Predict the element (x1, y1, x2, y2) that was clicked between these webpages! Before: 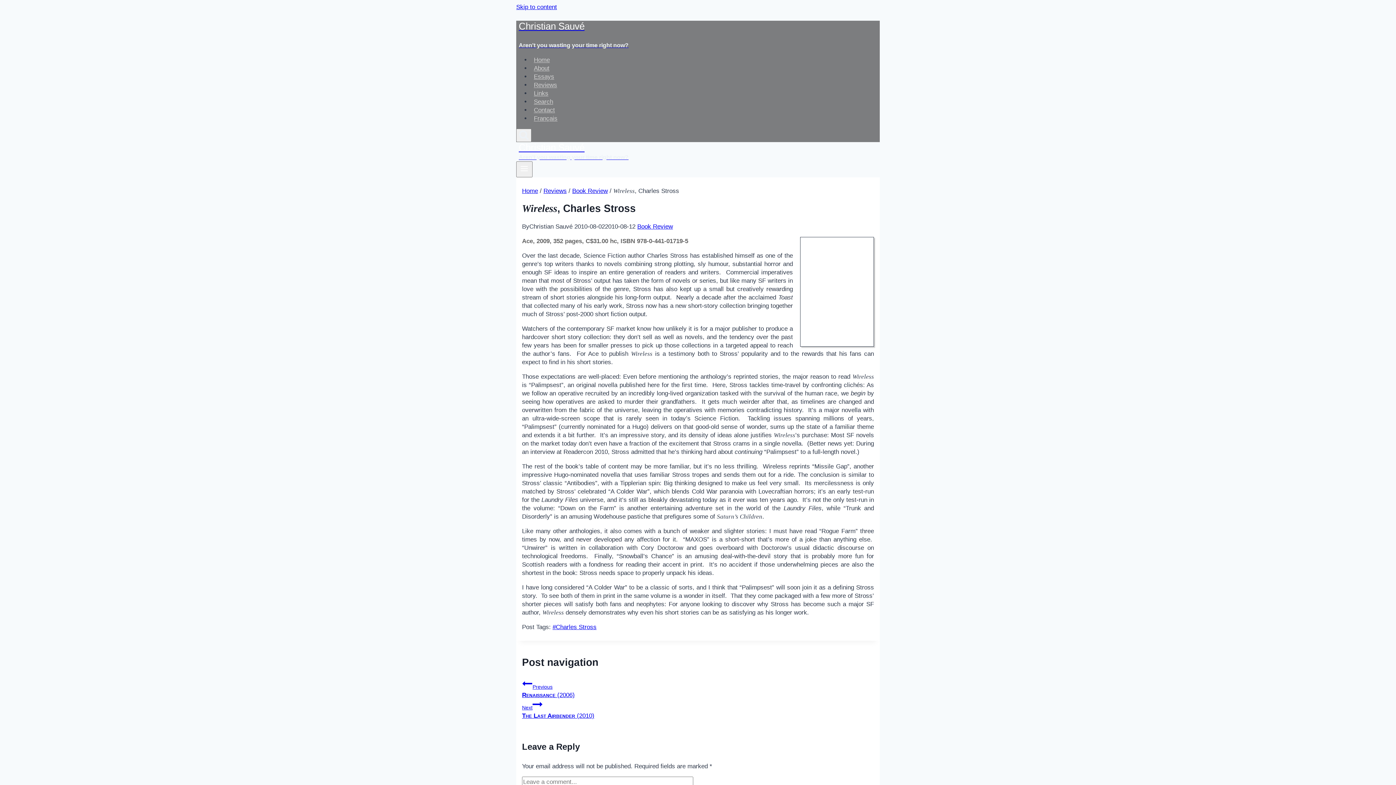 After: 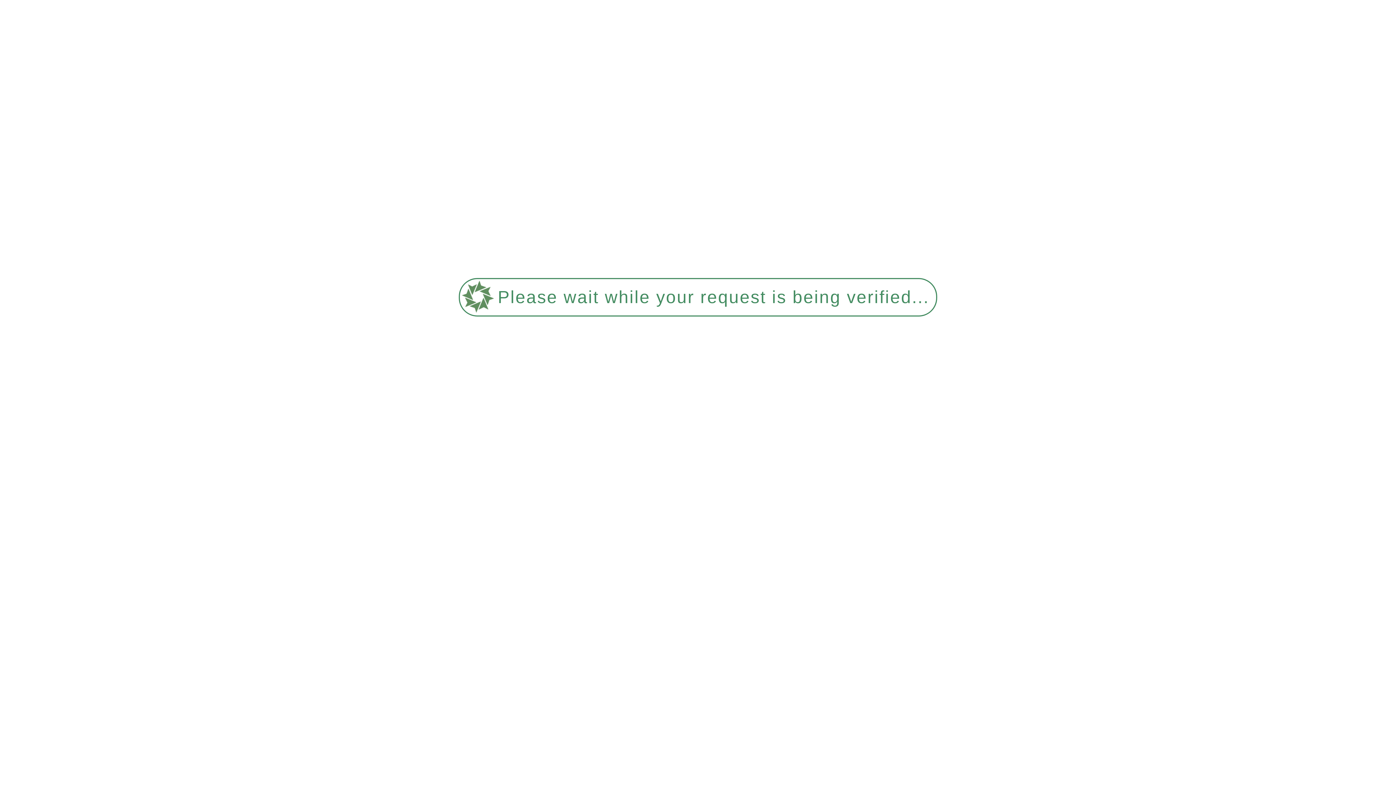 Action: bbox: (530, 53, 553, 66) label: Home